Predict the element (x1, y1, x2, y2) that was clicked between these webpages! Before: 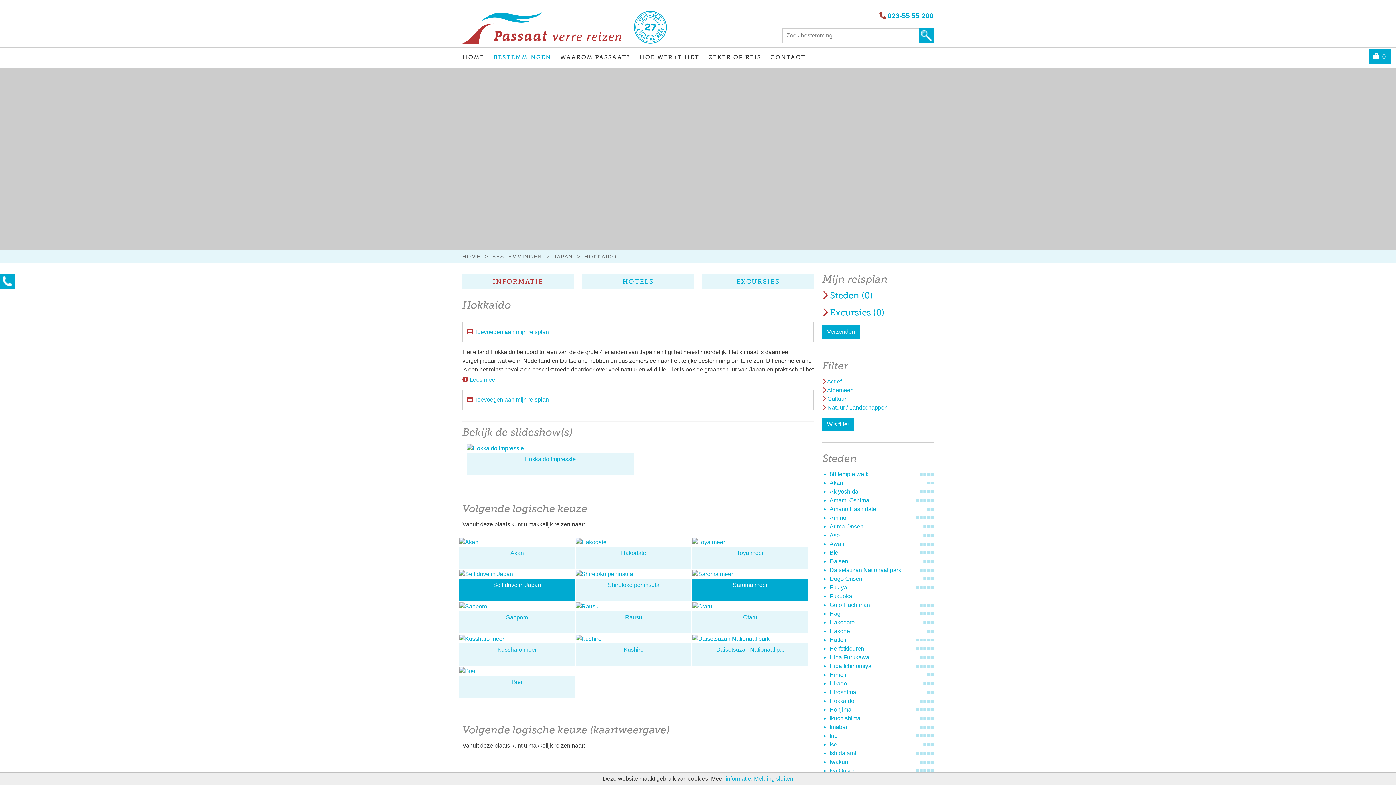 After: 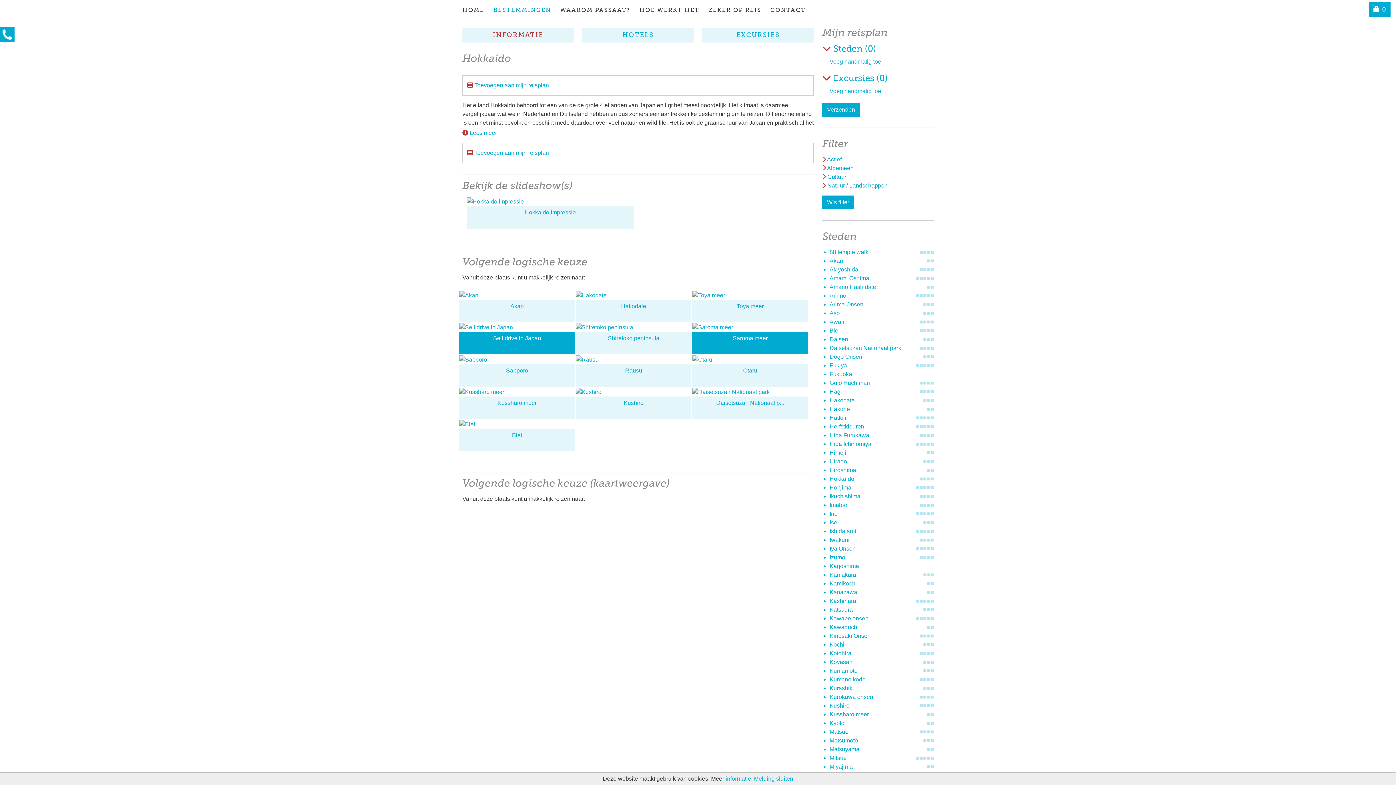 Action: bbox: (1369, 49, 1390, 64) label: 0